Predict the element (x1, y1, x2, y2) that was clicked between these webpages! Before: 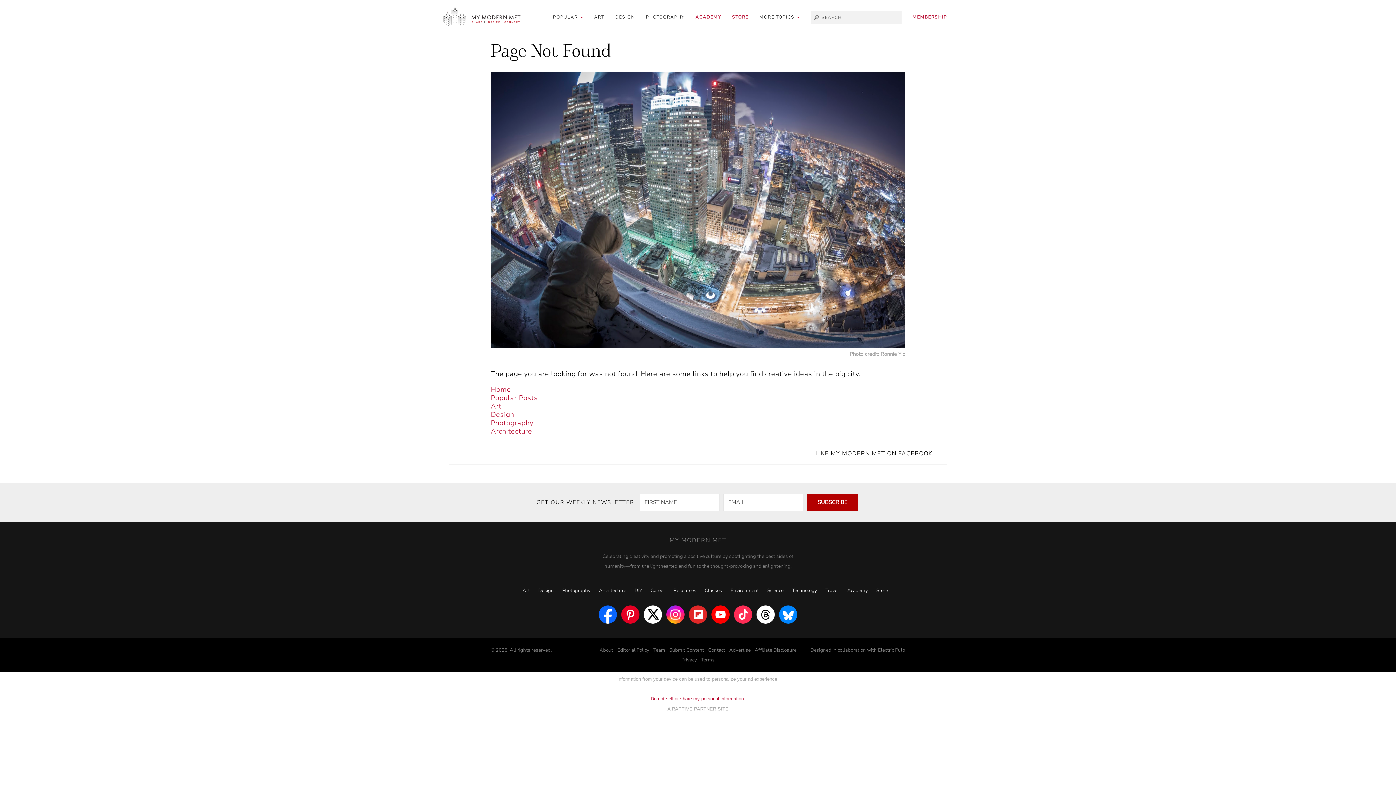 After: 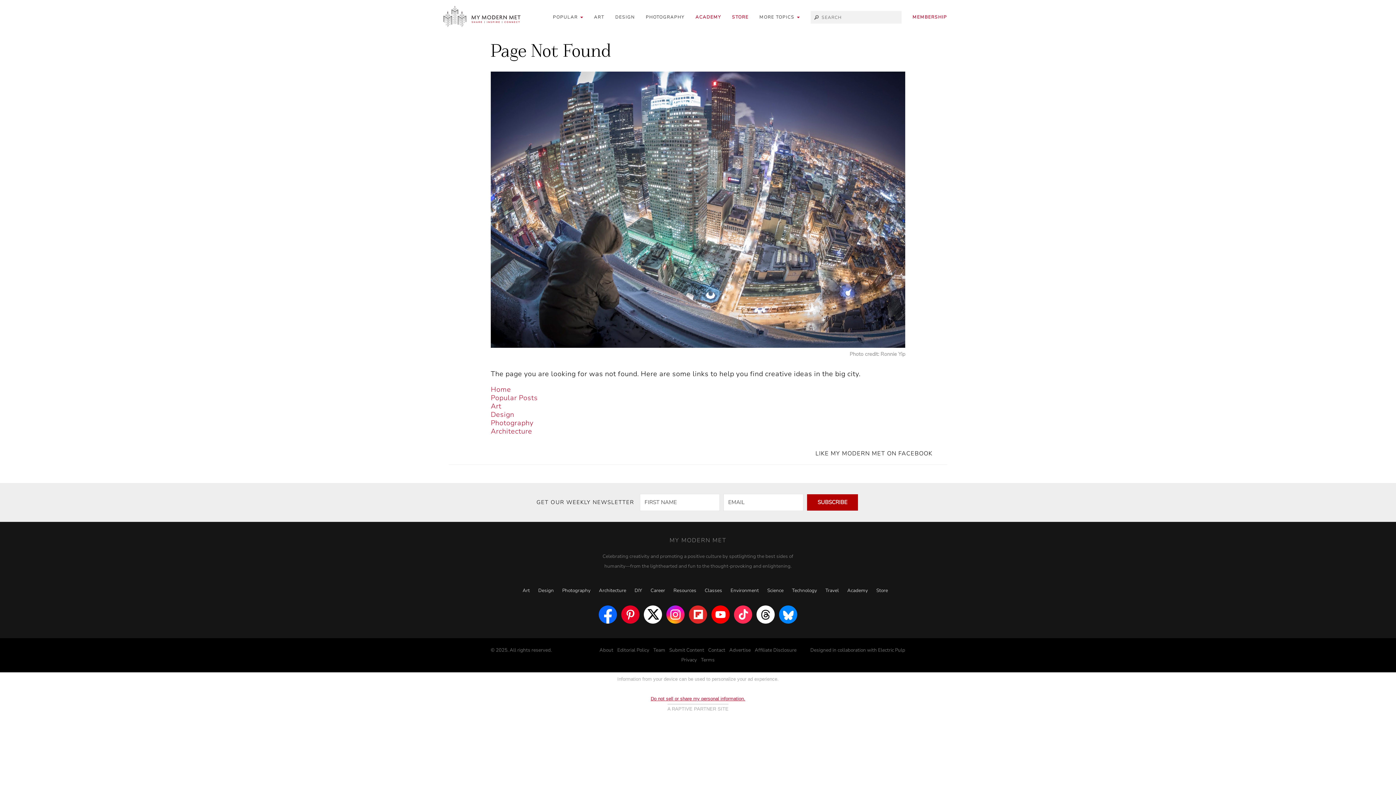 Action: label: STORE bbox: (732, 12, 748, 21)